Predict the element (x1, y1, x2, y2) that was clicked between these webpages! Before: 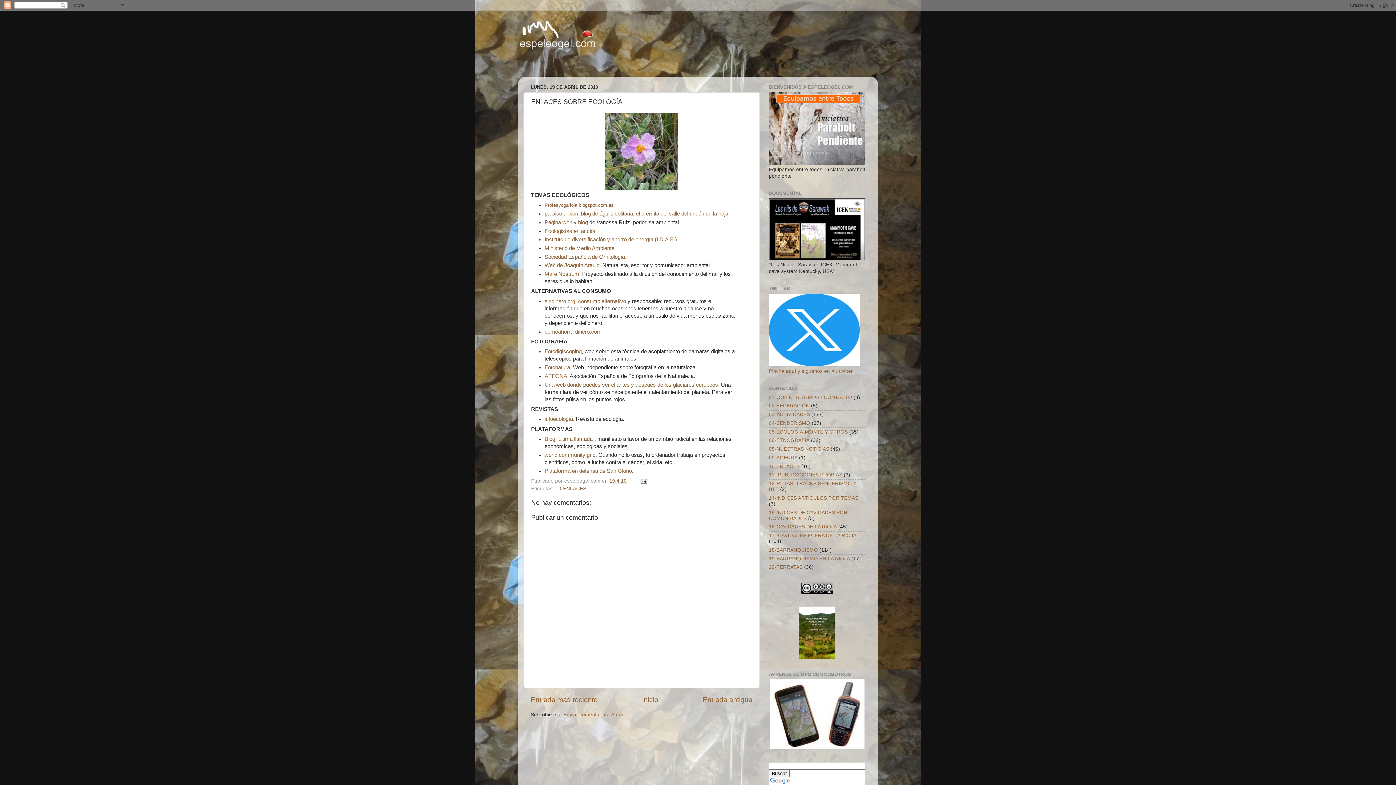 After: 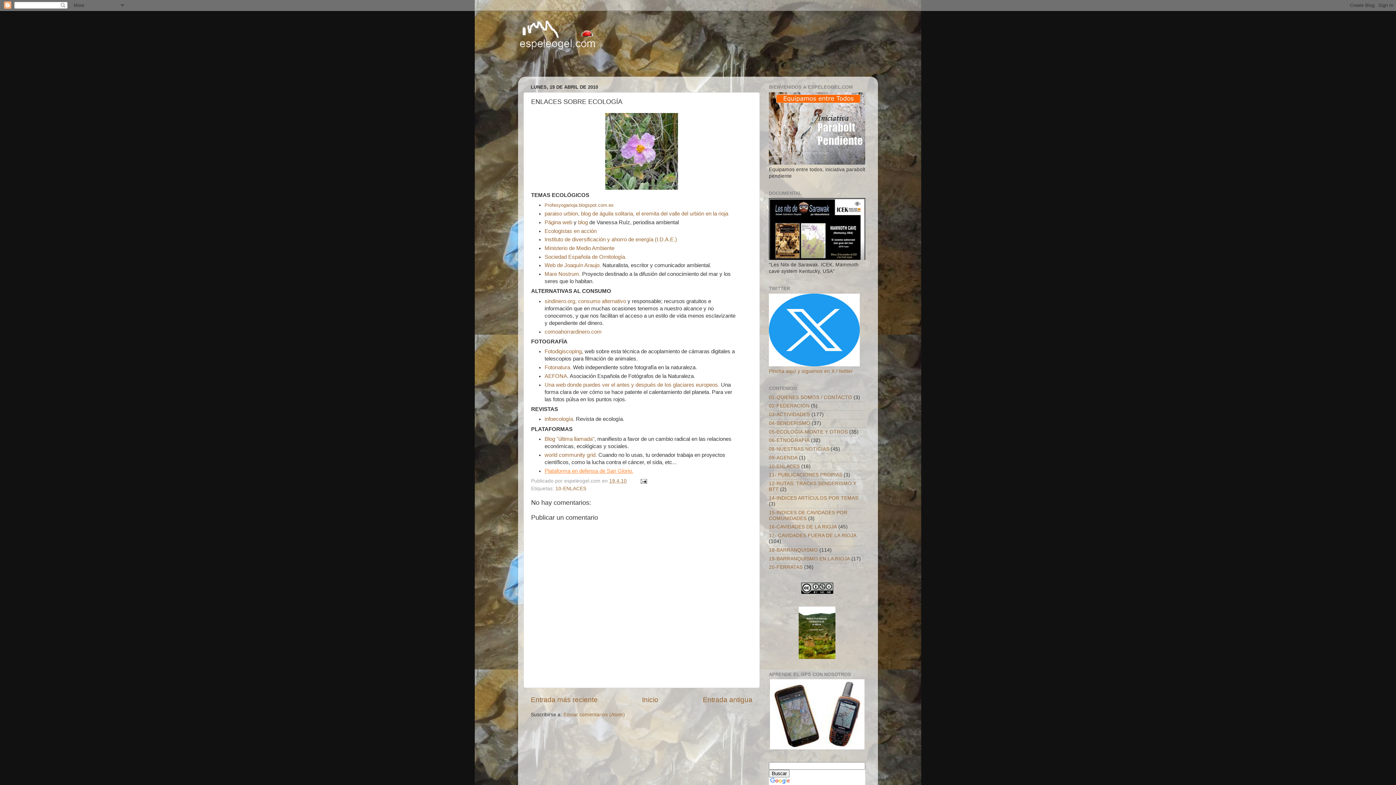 Action: bbox: (544, 468, 633, 474) label: Plataforma en defensa de San Glorio.